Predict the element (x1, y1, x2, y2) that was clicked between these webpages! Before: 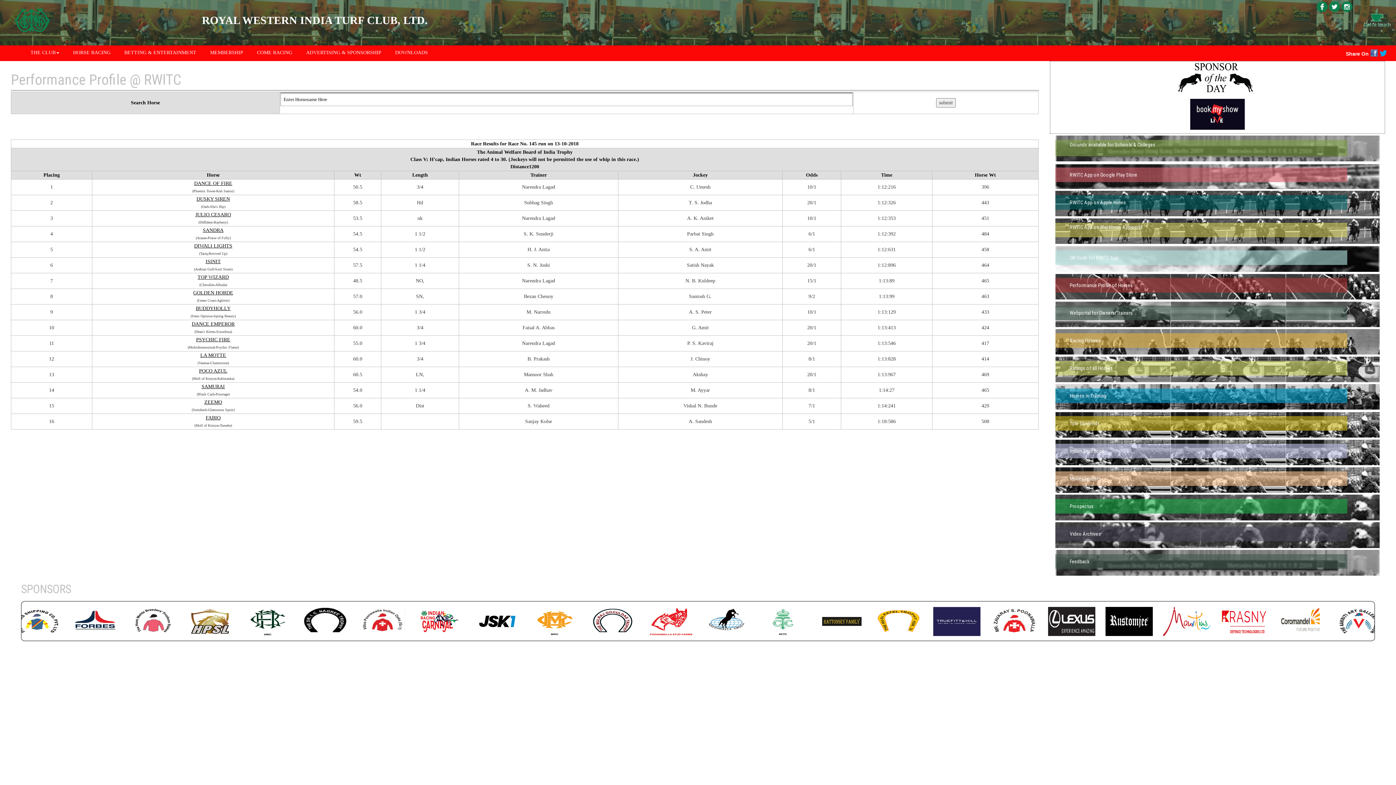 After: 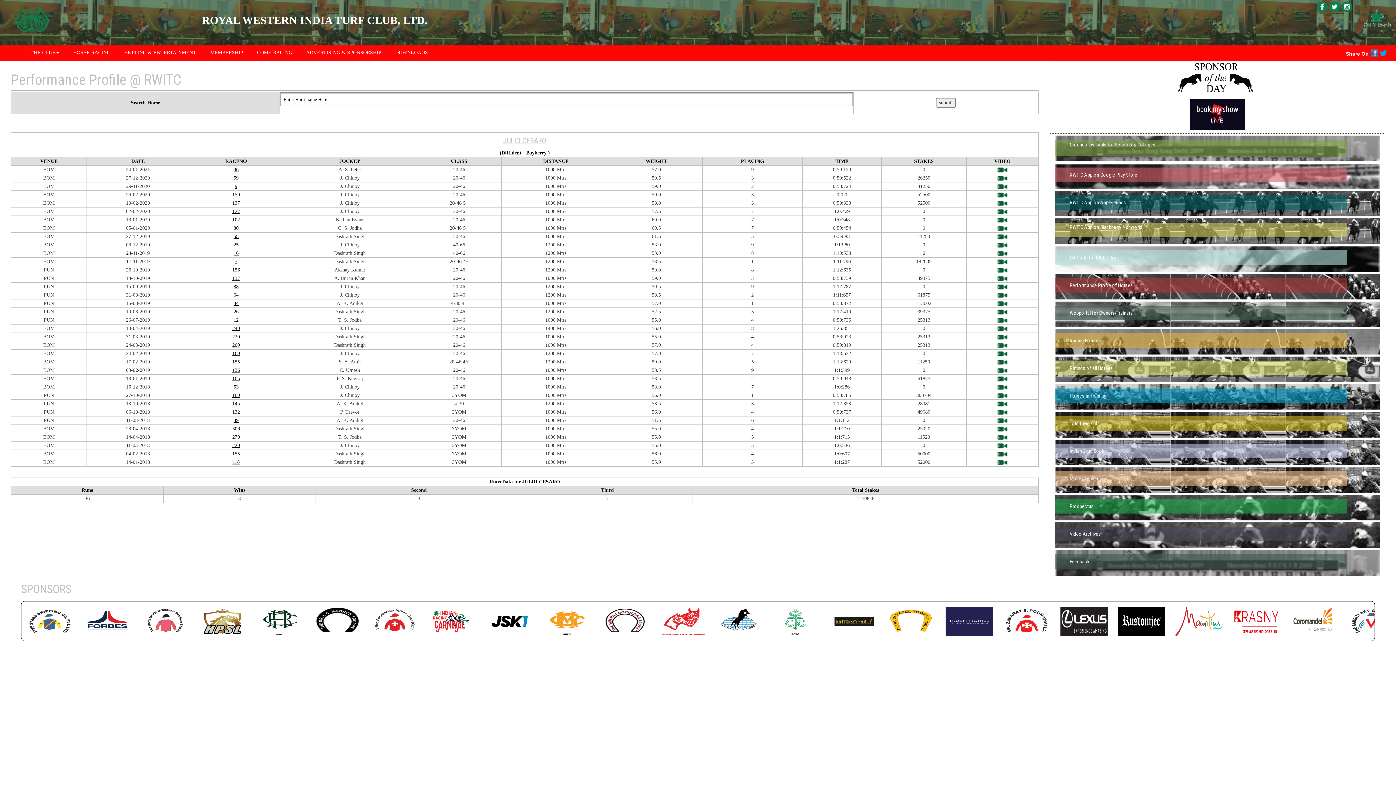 Action: bbox: (195, 212, 231, 217) label: JULIO CESARO